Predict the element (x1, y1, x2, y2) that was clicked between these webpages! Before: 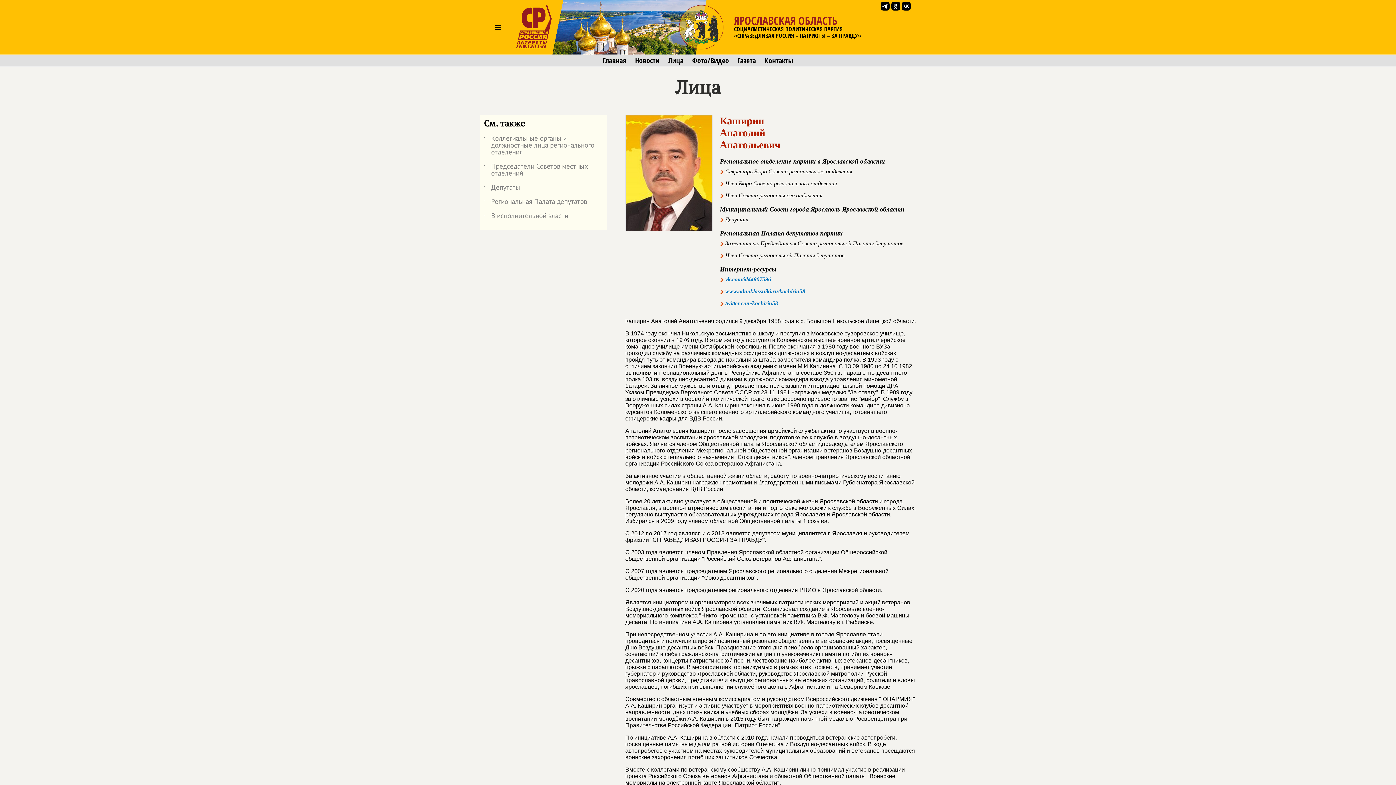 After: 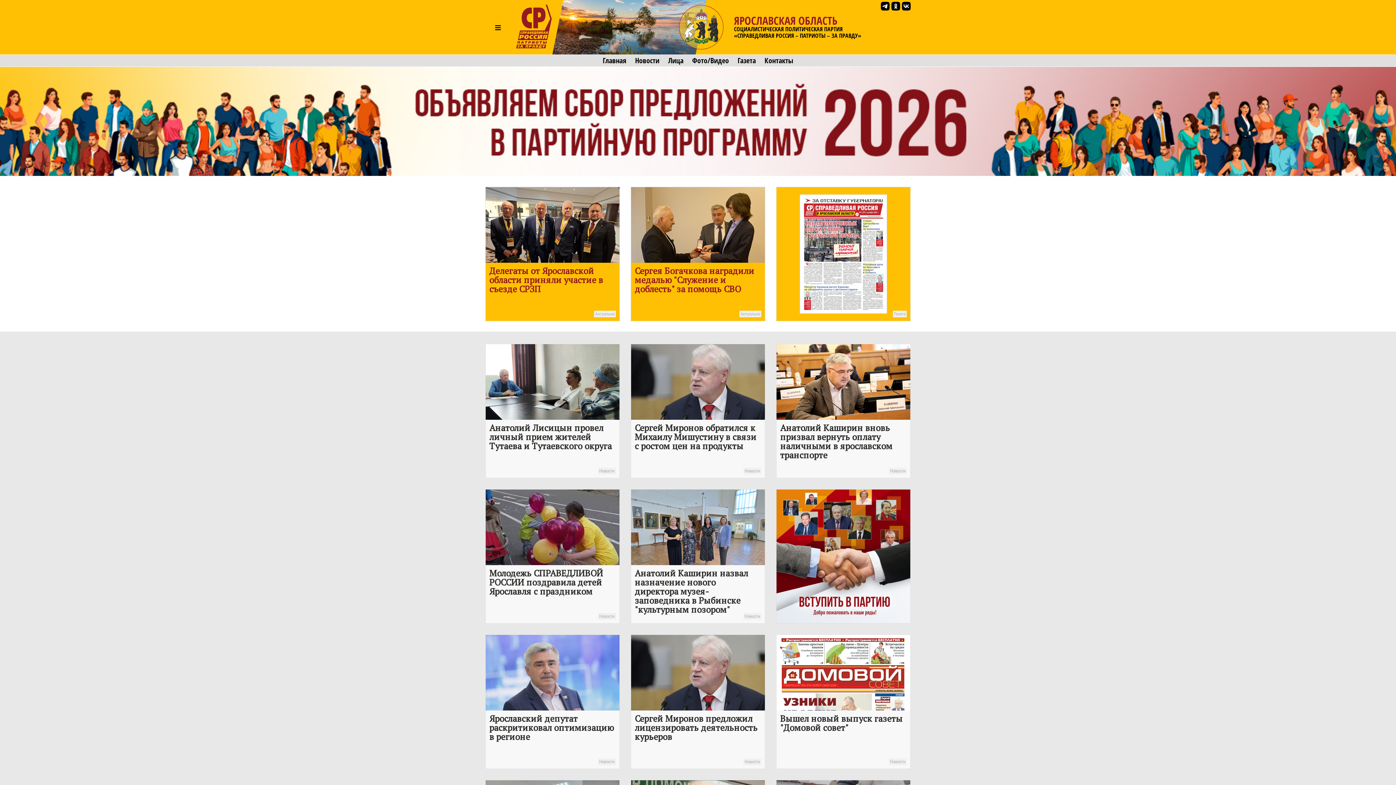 Action: label: Главная bbox: (602, 56, 626, 64)